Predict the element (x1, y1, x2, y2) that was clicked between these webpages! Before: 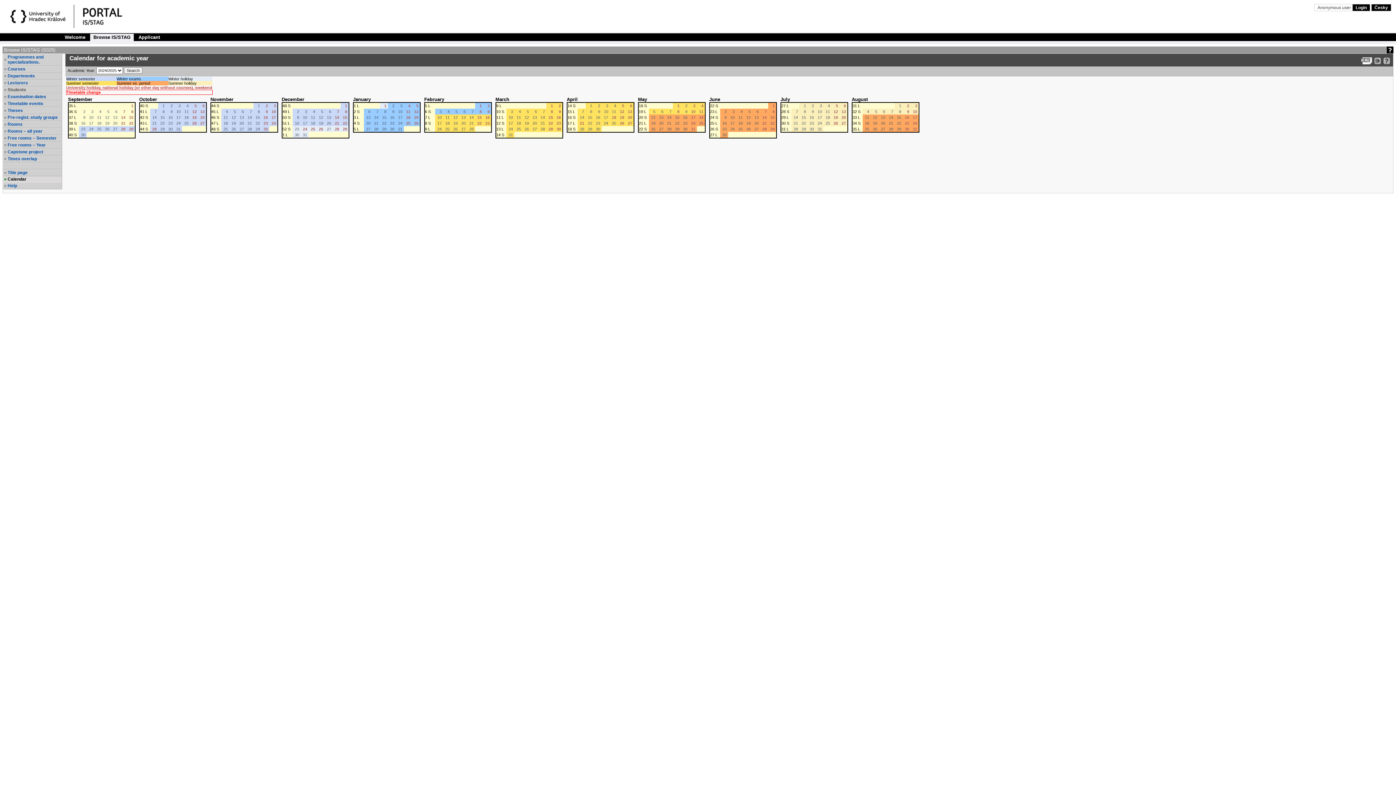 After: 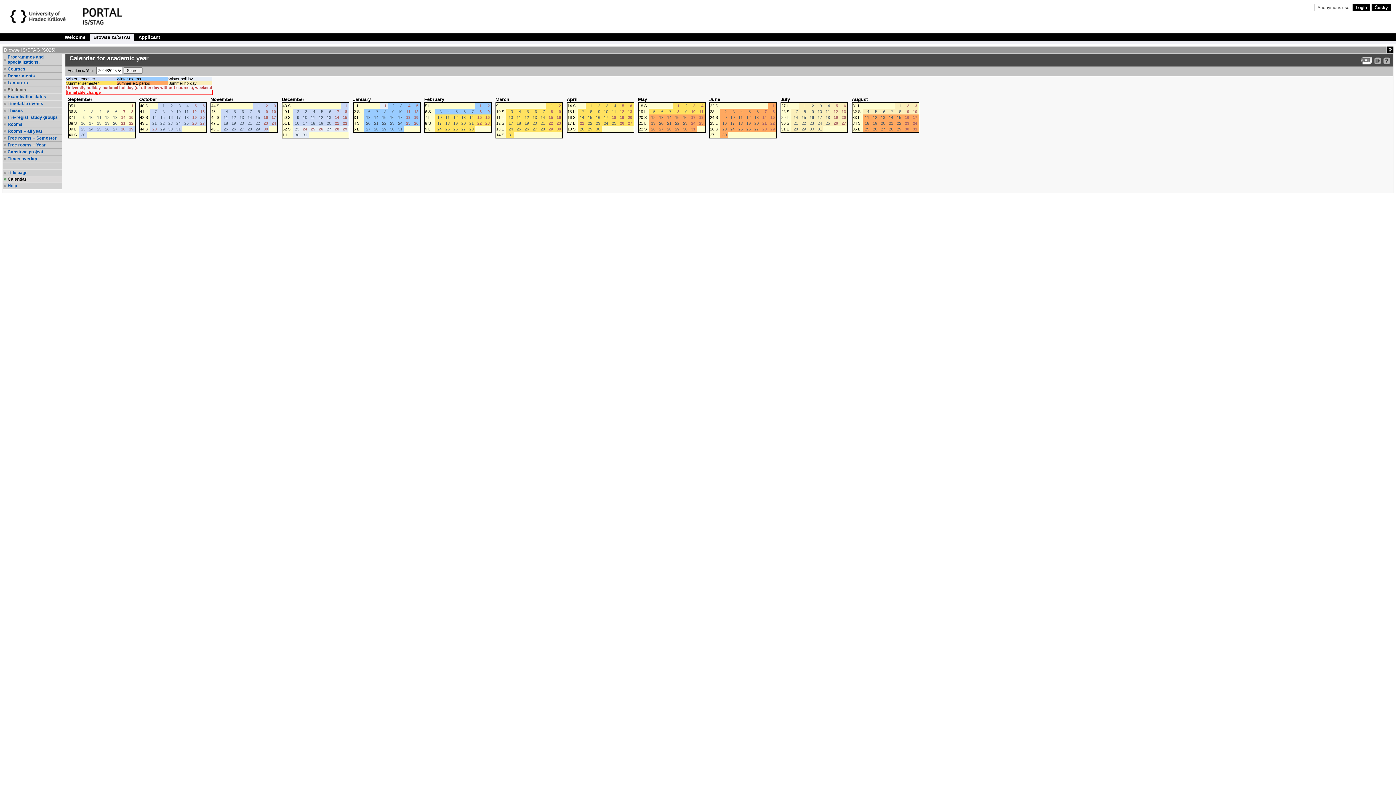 Action: label: Students bbox: (7, 87, 61, 92)